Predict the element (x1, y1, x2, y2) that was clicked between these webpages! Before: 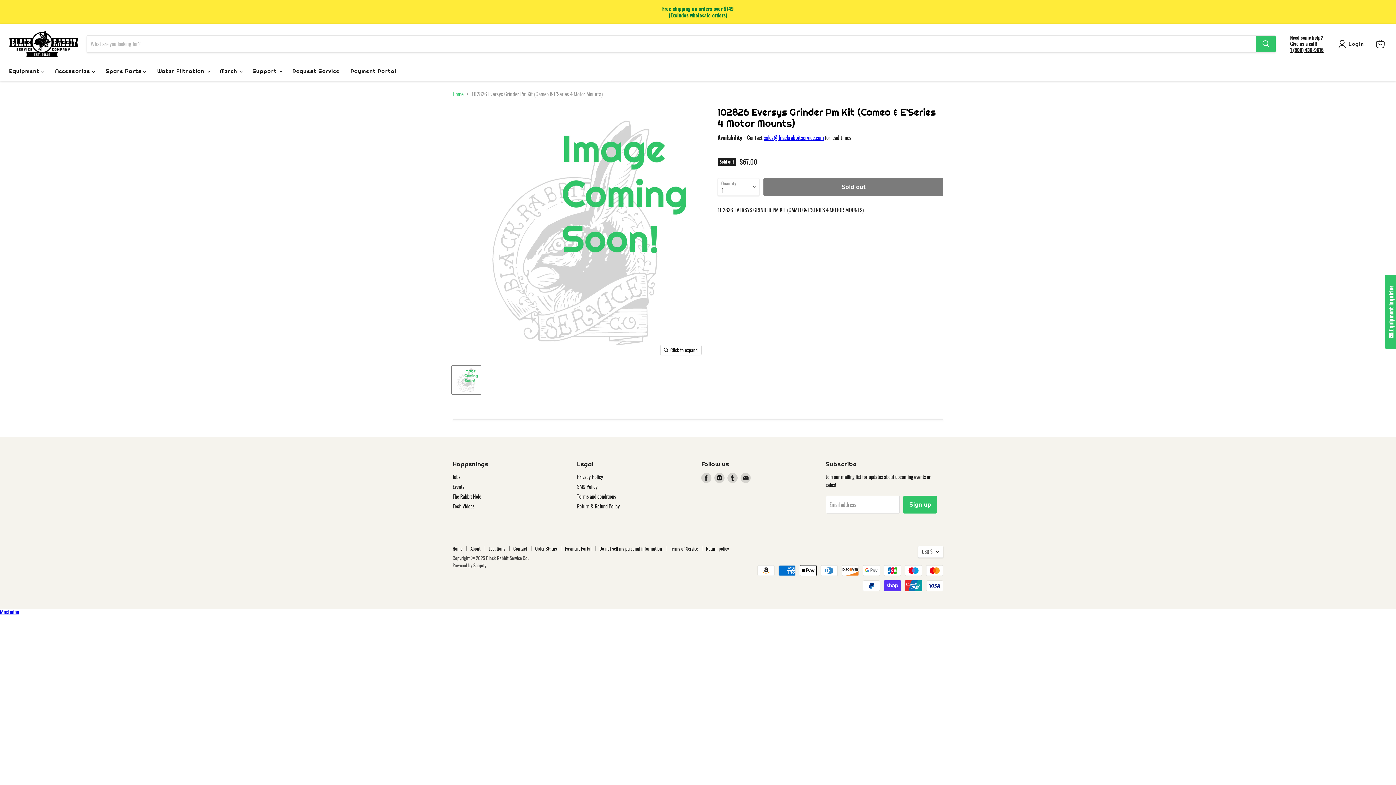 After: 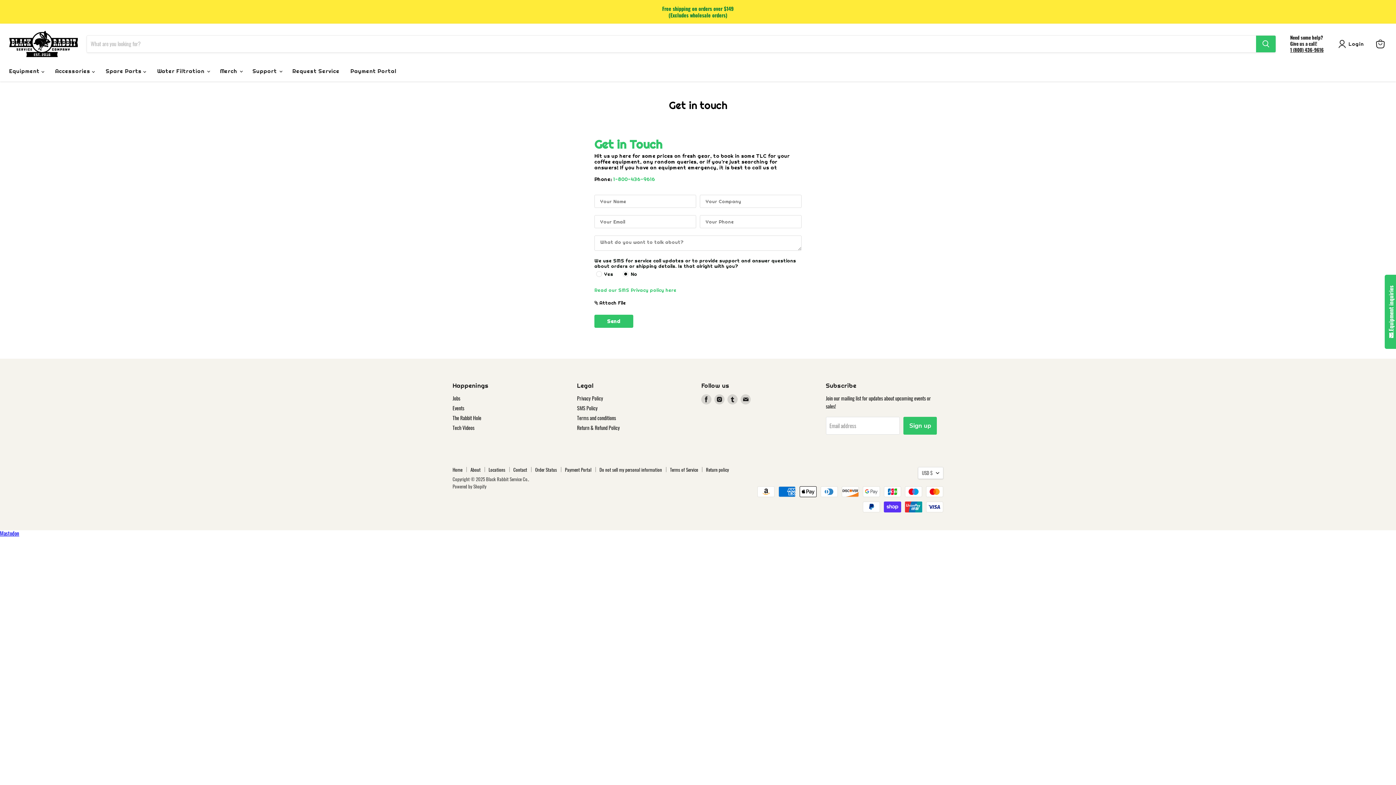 Action: label: Contact bbox: (513, 544, 527, 552)